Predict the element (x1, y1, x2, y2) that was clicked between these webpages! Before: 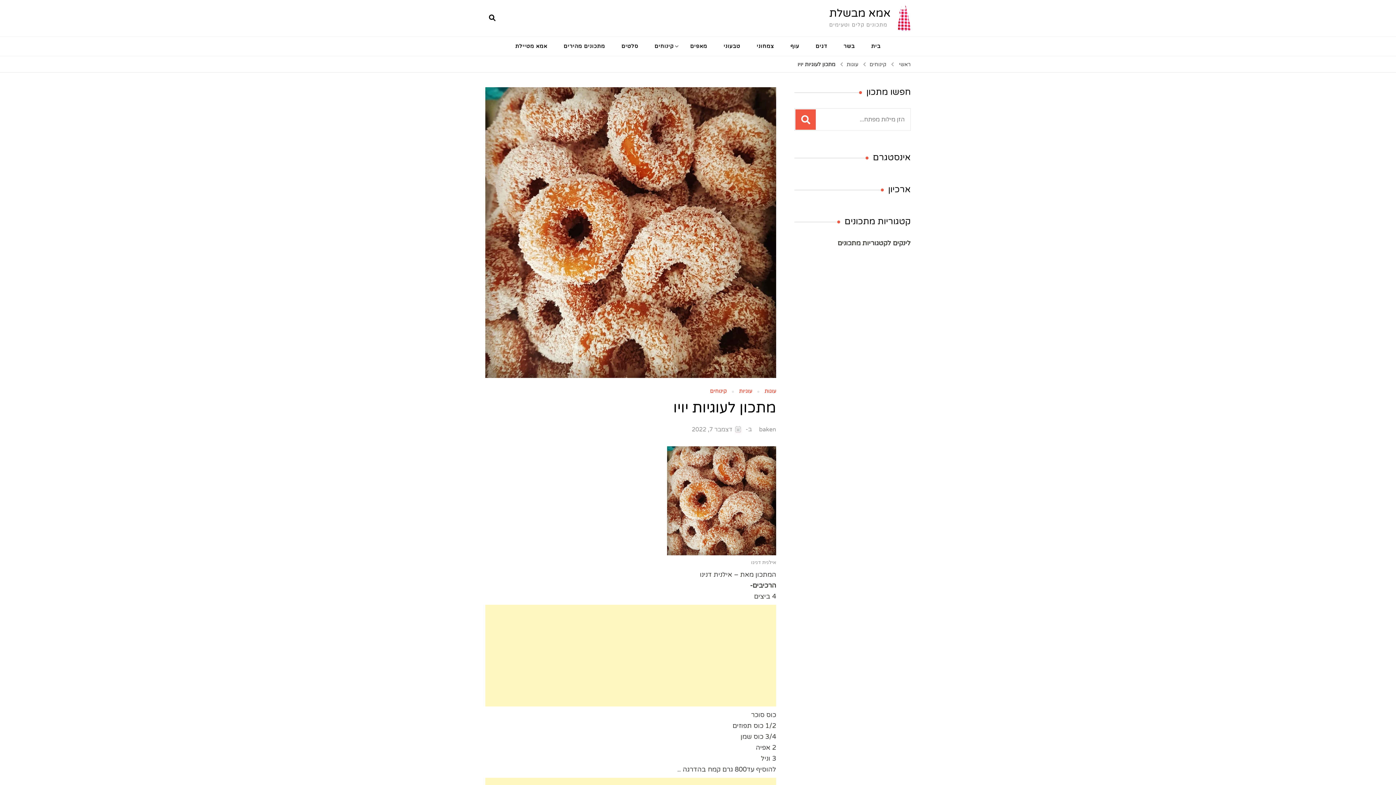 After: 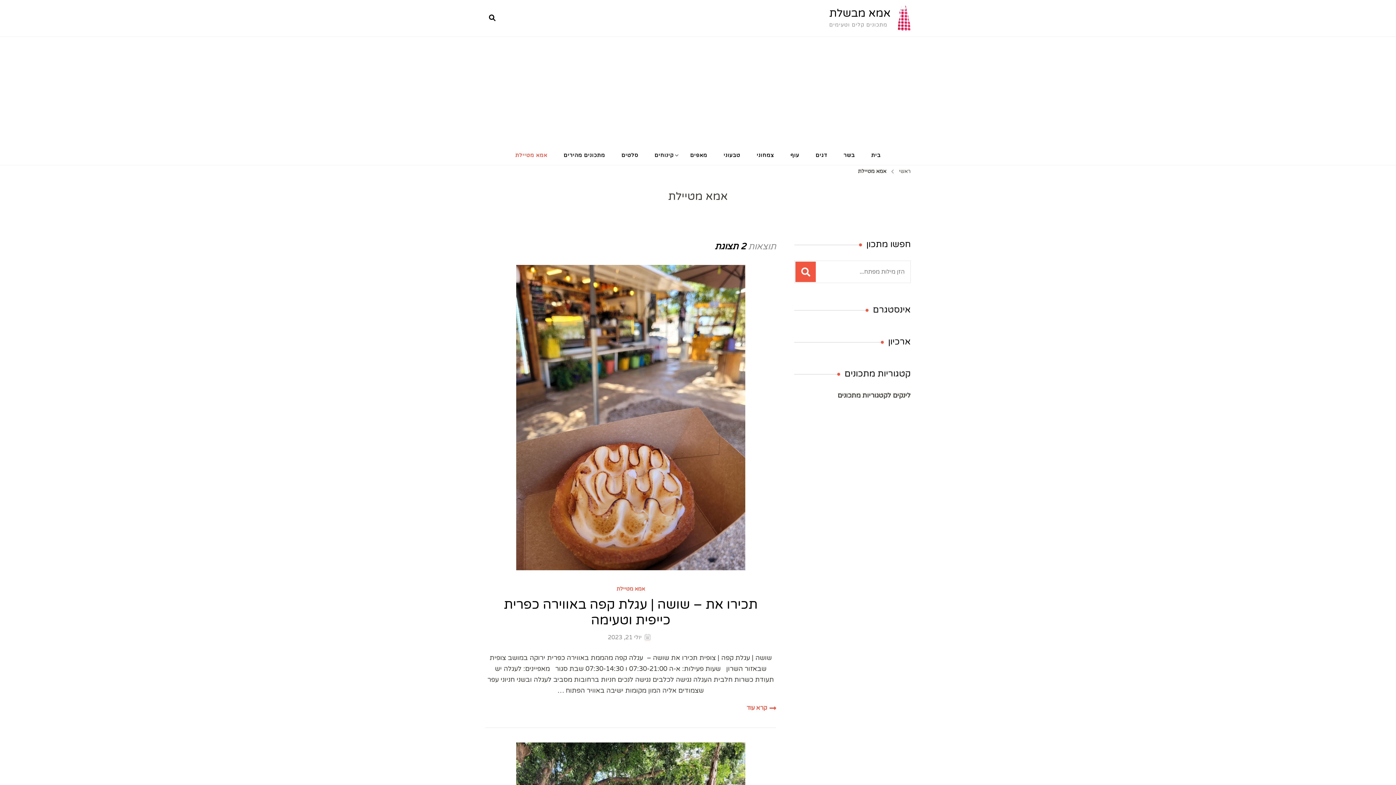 Action: label: אמא מטיילת bbox: (508, 36, 554, 56)